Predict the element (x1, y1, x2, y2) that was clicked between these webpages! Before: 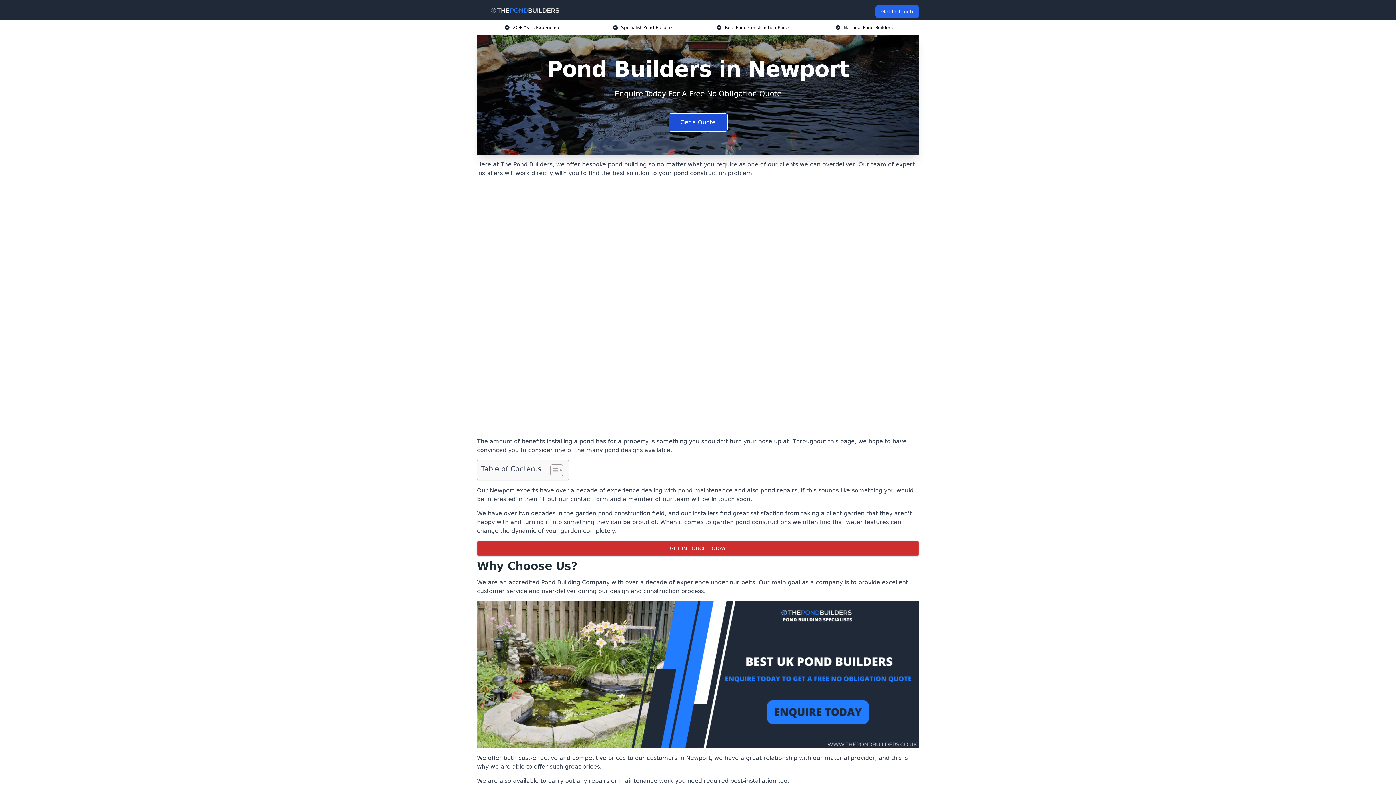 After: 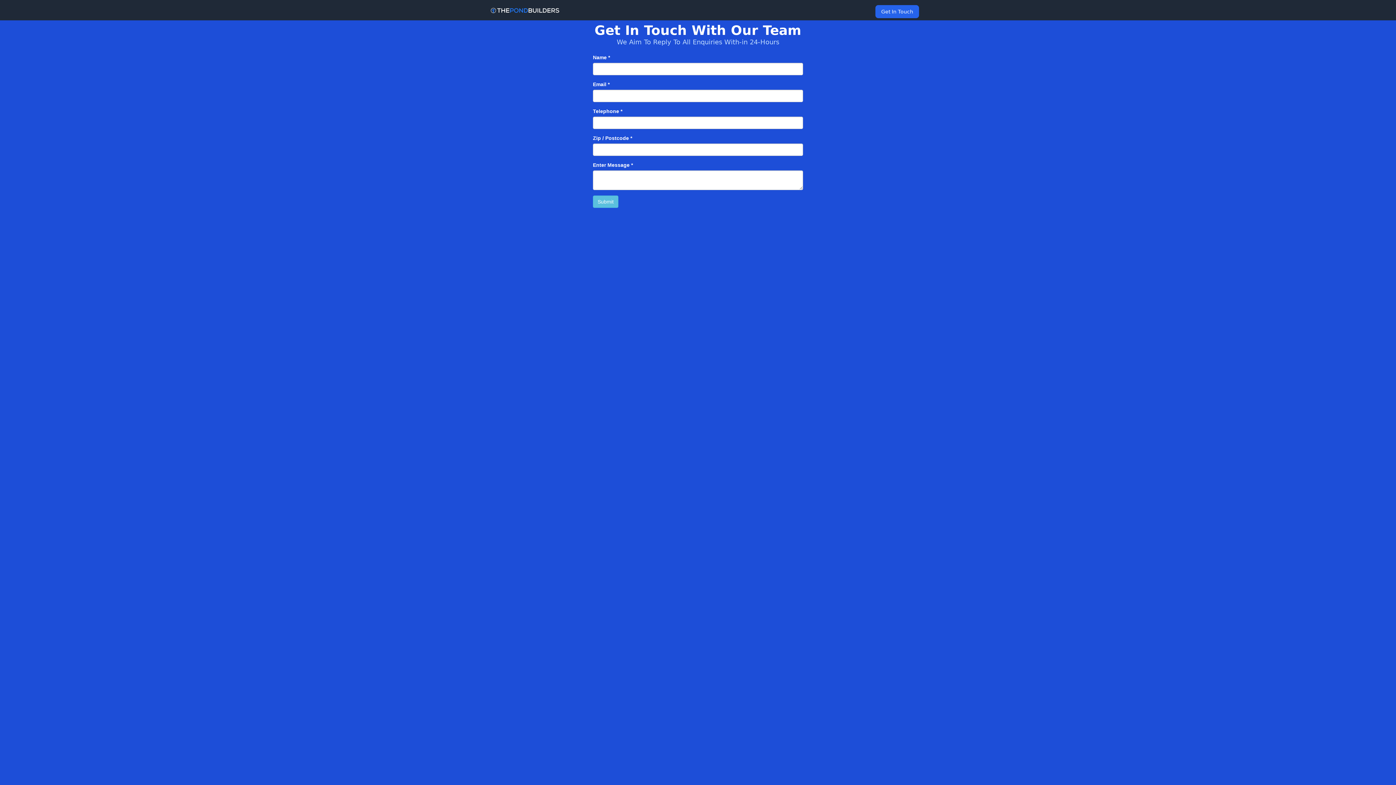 Action: bbox: (667, 758, 728, 776) label: Enquire Now